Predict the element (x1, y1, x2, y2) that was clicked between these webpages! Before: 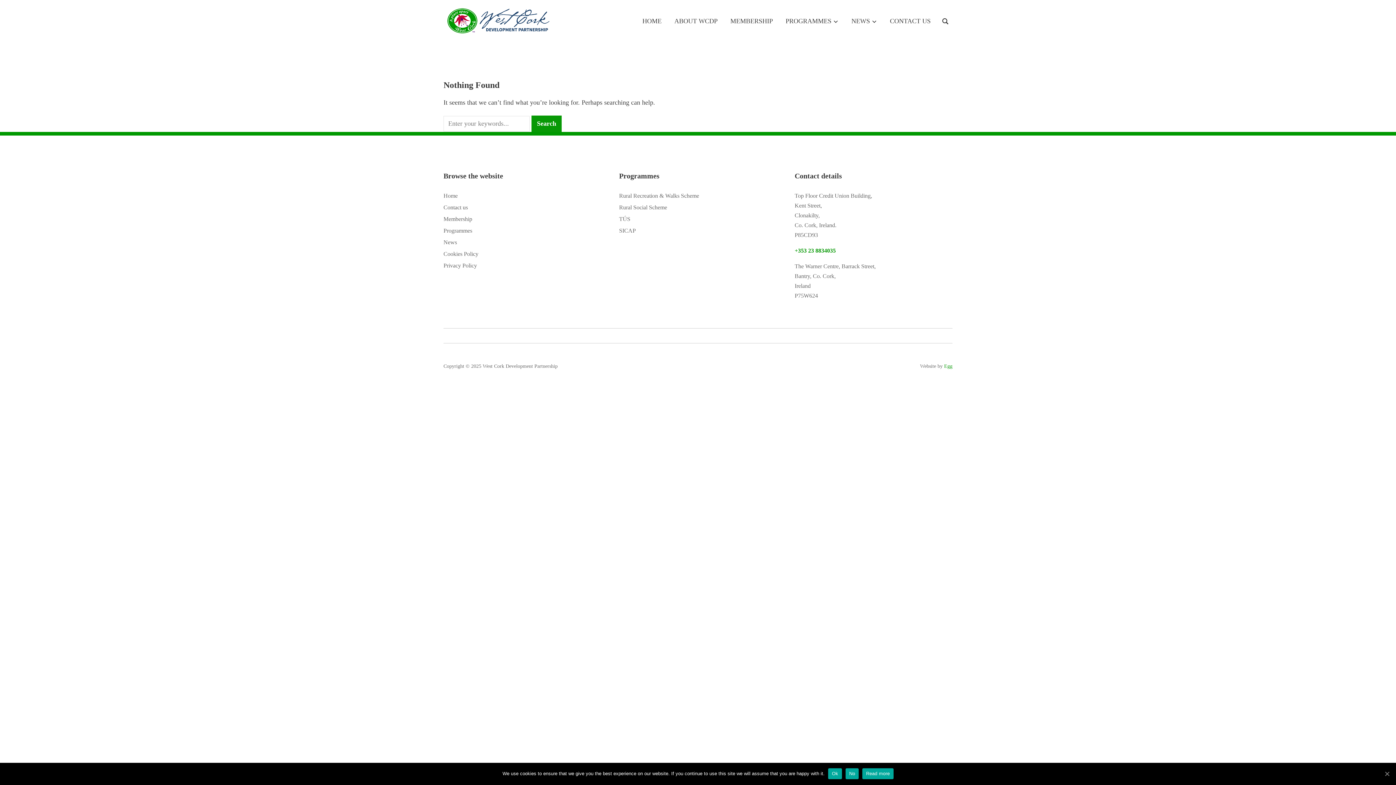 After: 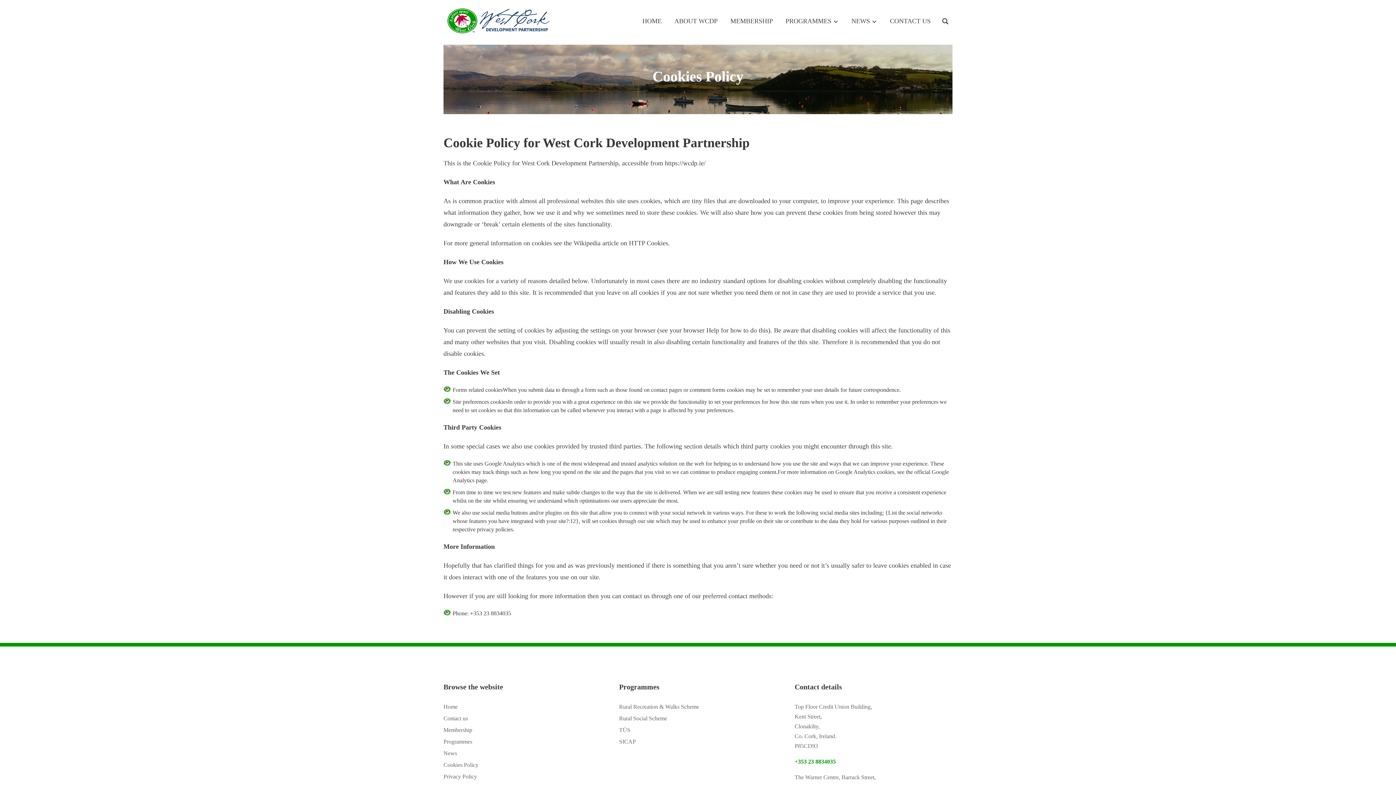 Action: label: Cookies Policy bbox: (443, 250, 478, 257)